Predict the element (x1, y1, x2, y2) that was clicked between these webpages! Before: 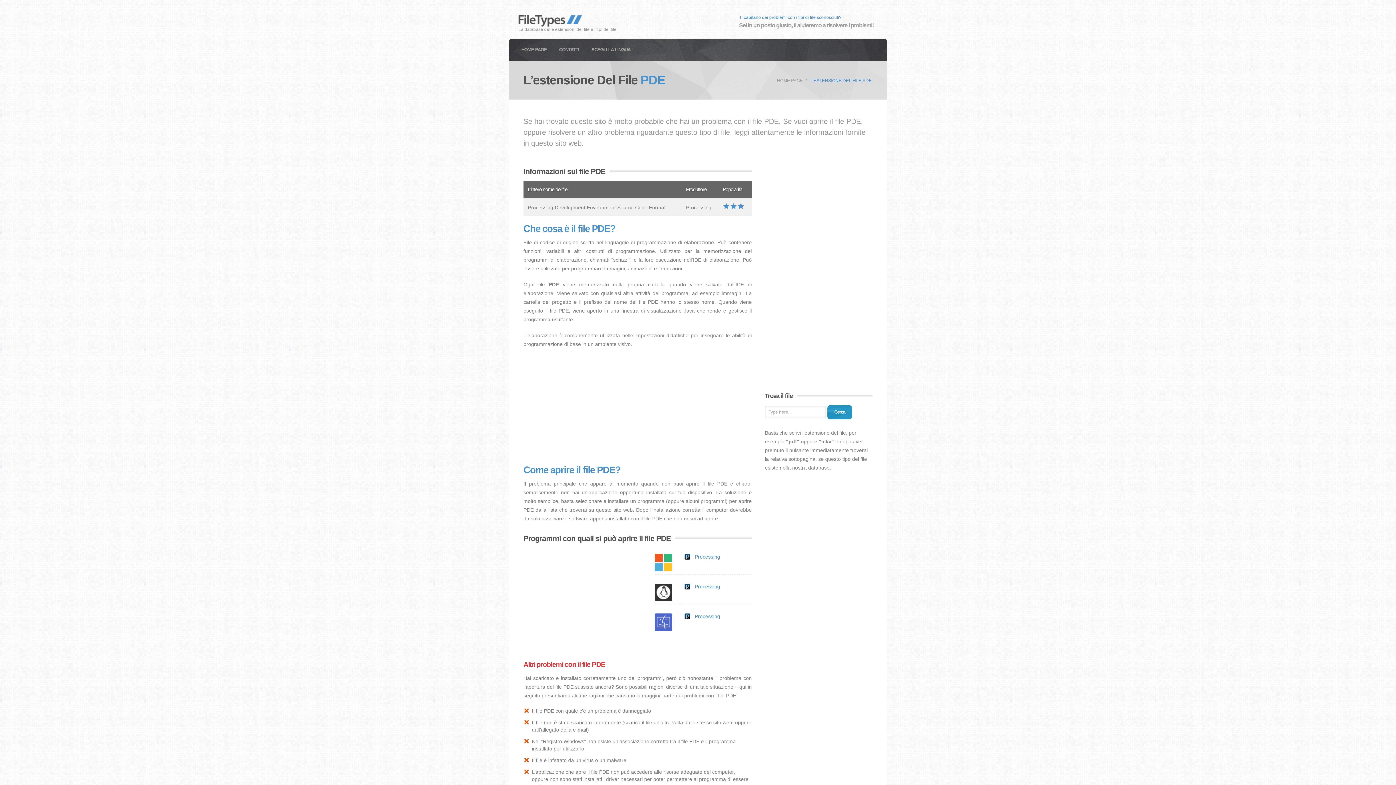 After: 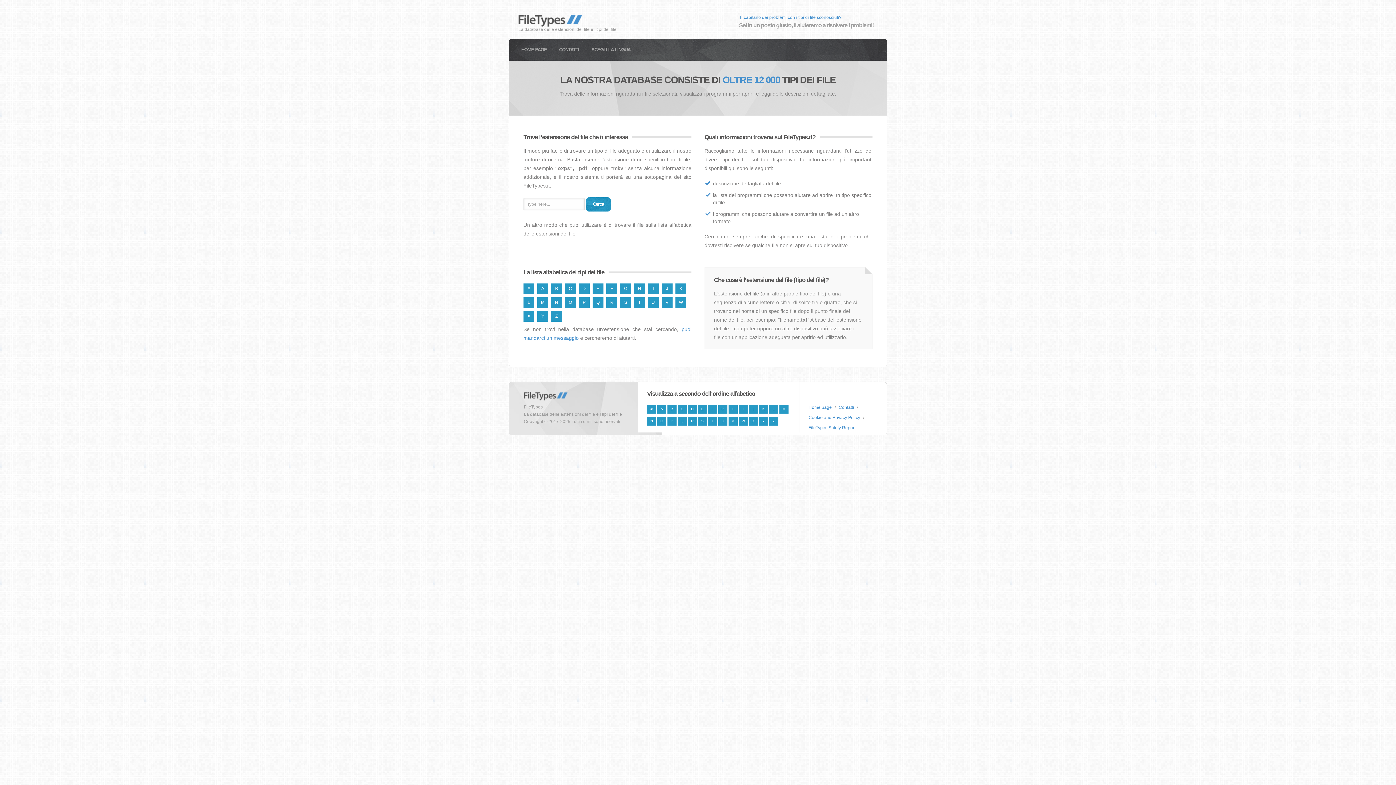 Action: bbox: (777, 78, 802, 83) label: HOME PAGE